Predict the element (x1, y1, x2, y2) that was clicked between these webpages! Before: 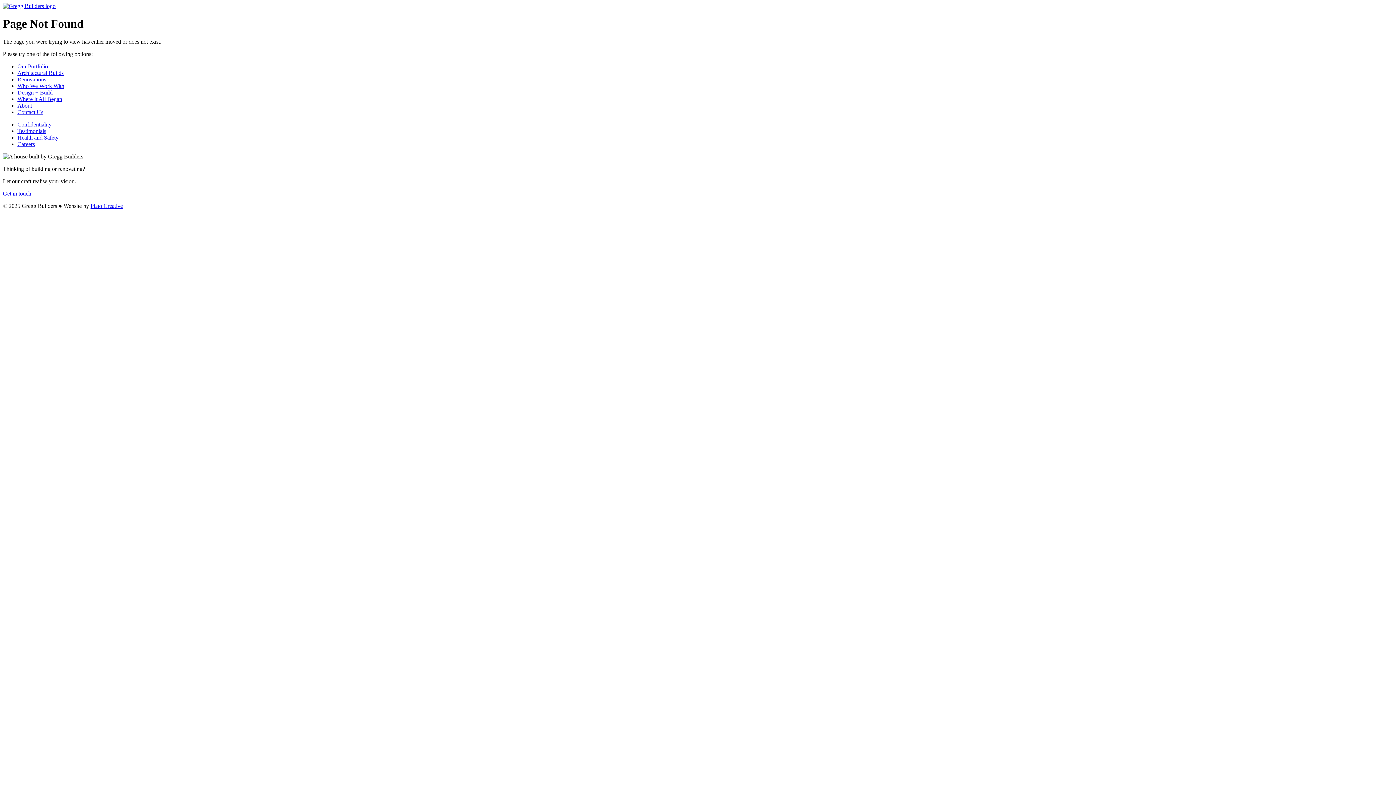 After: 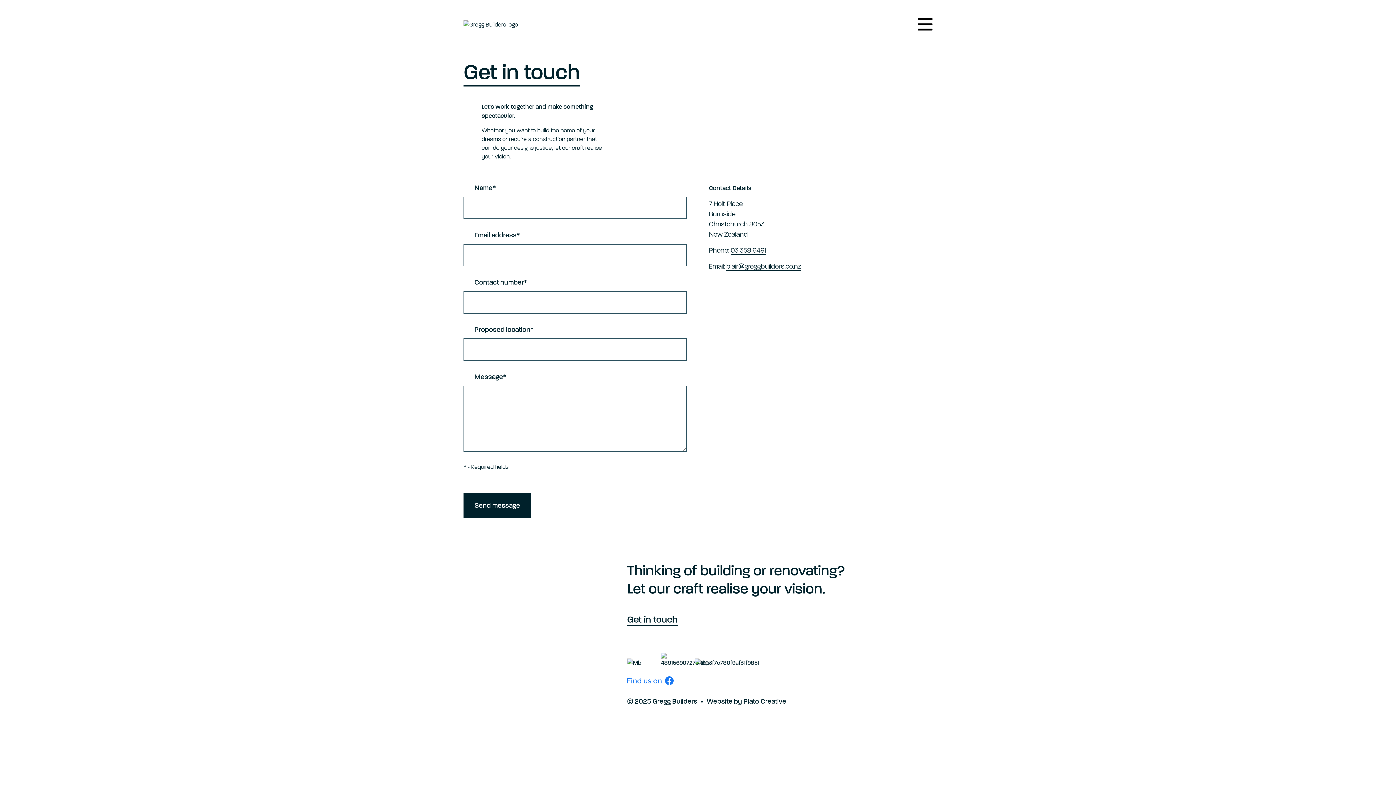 Action: bbox: (17, 109, 43, 115) label: Contact Us